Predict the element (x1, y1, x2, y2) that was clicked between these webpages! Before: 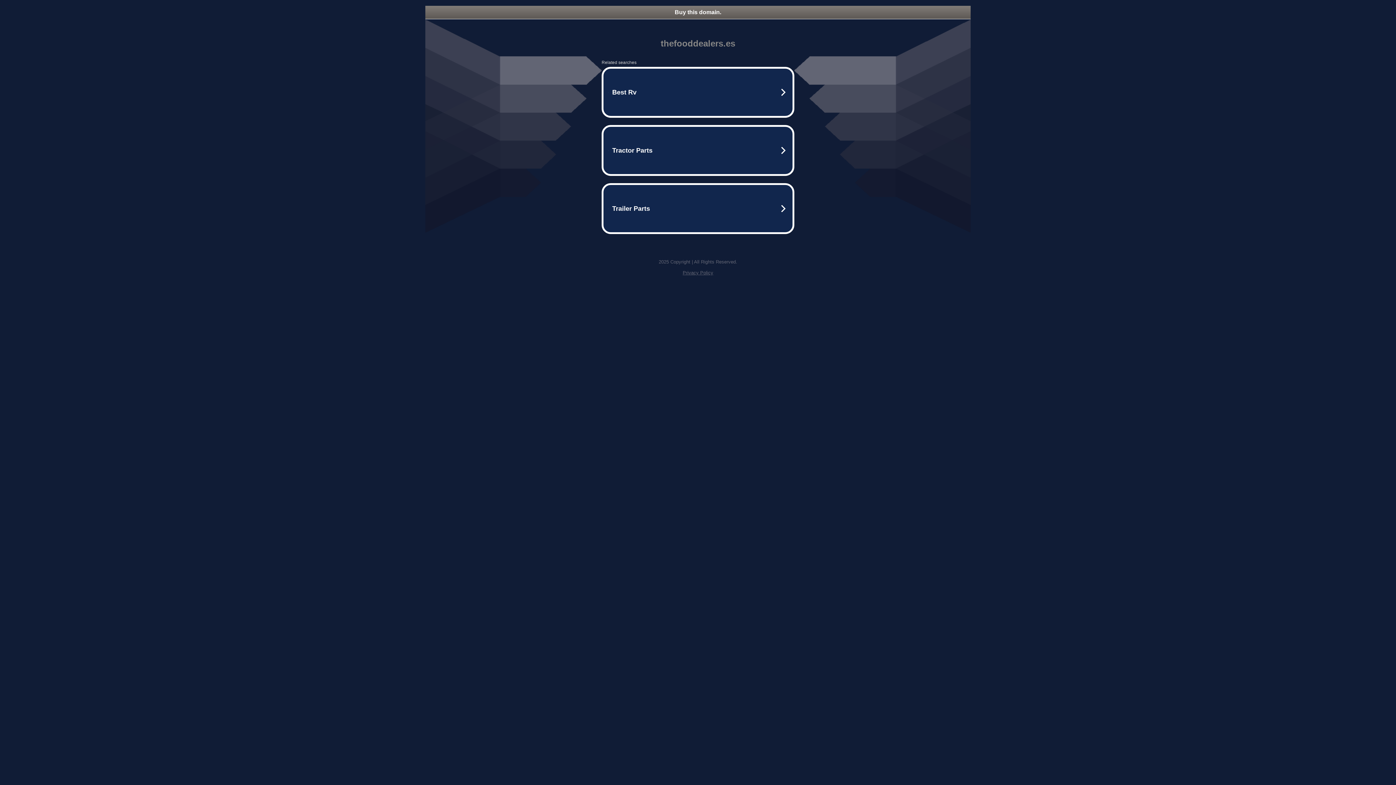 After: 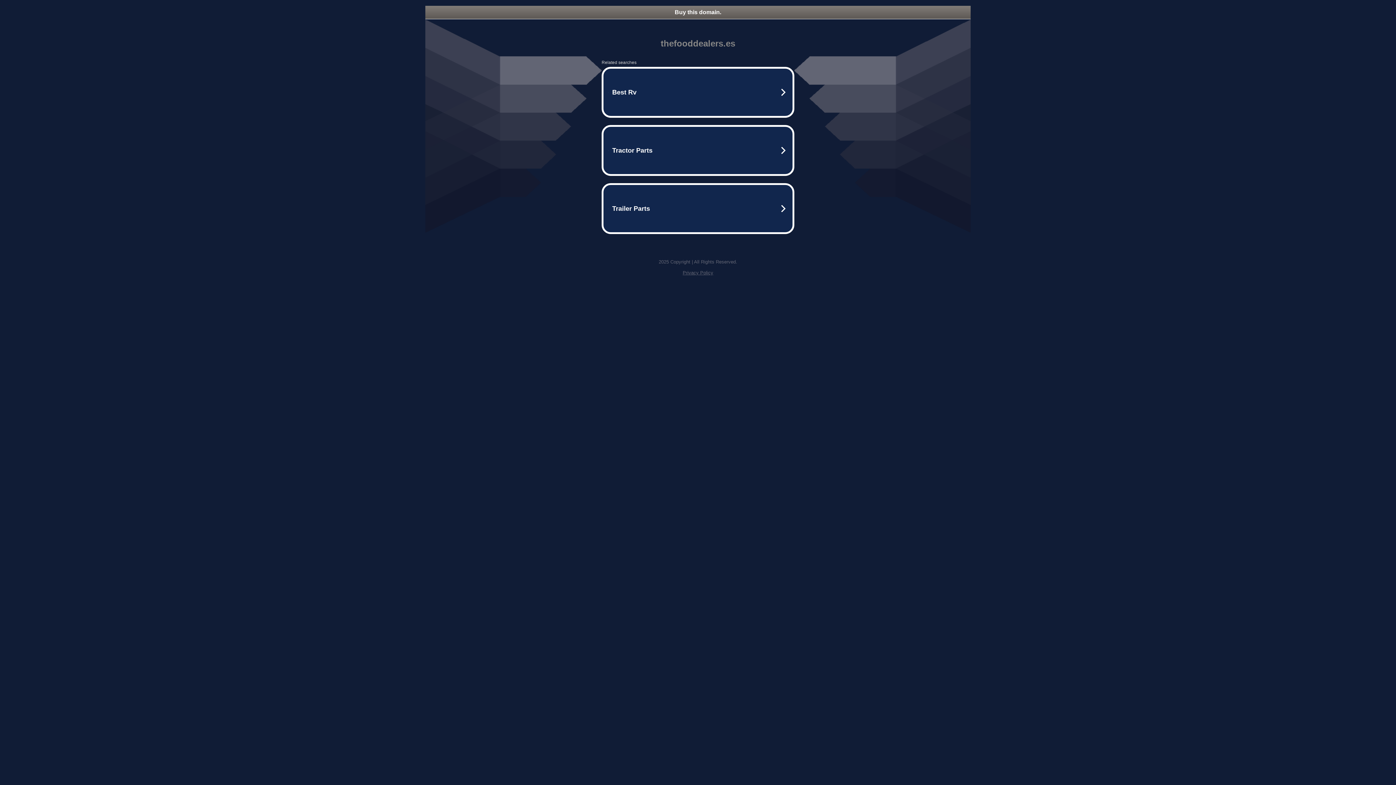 Action: label: Buy this domain. bbox: (425, 5, 970, 18)